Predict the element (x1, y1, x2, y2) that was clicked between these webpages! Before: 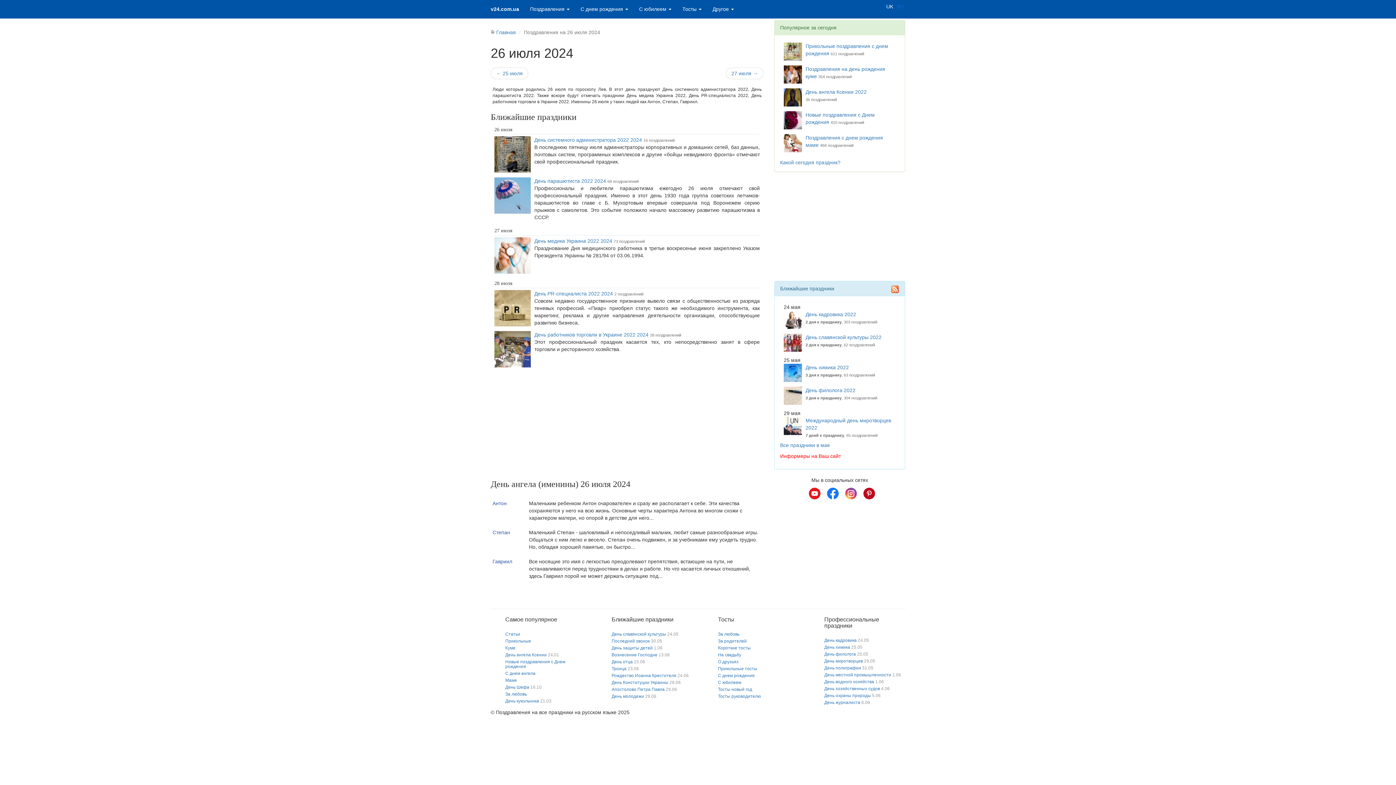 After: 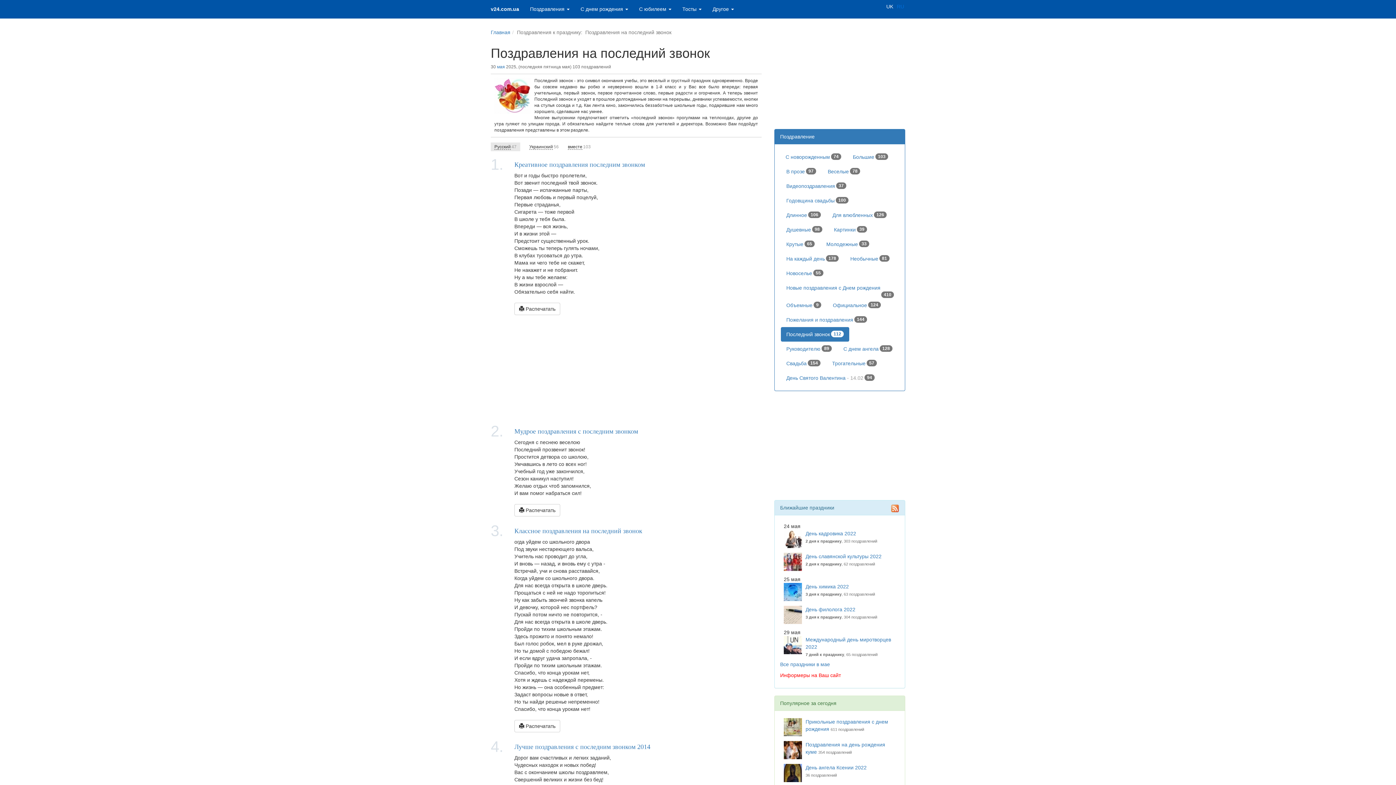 Action: label: Последний звонок bbox: (611, 638, 650, 644)